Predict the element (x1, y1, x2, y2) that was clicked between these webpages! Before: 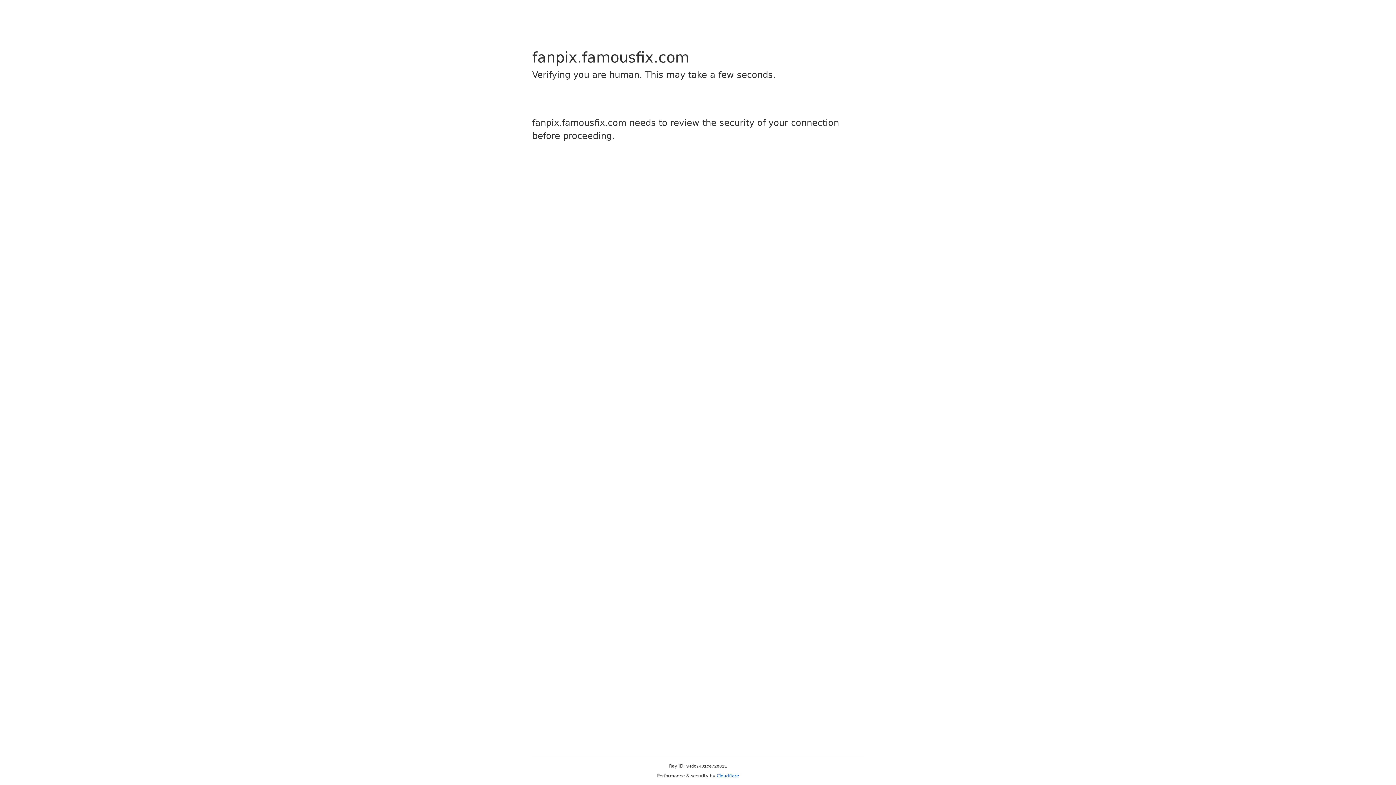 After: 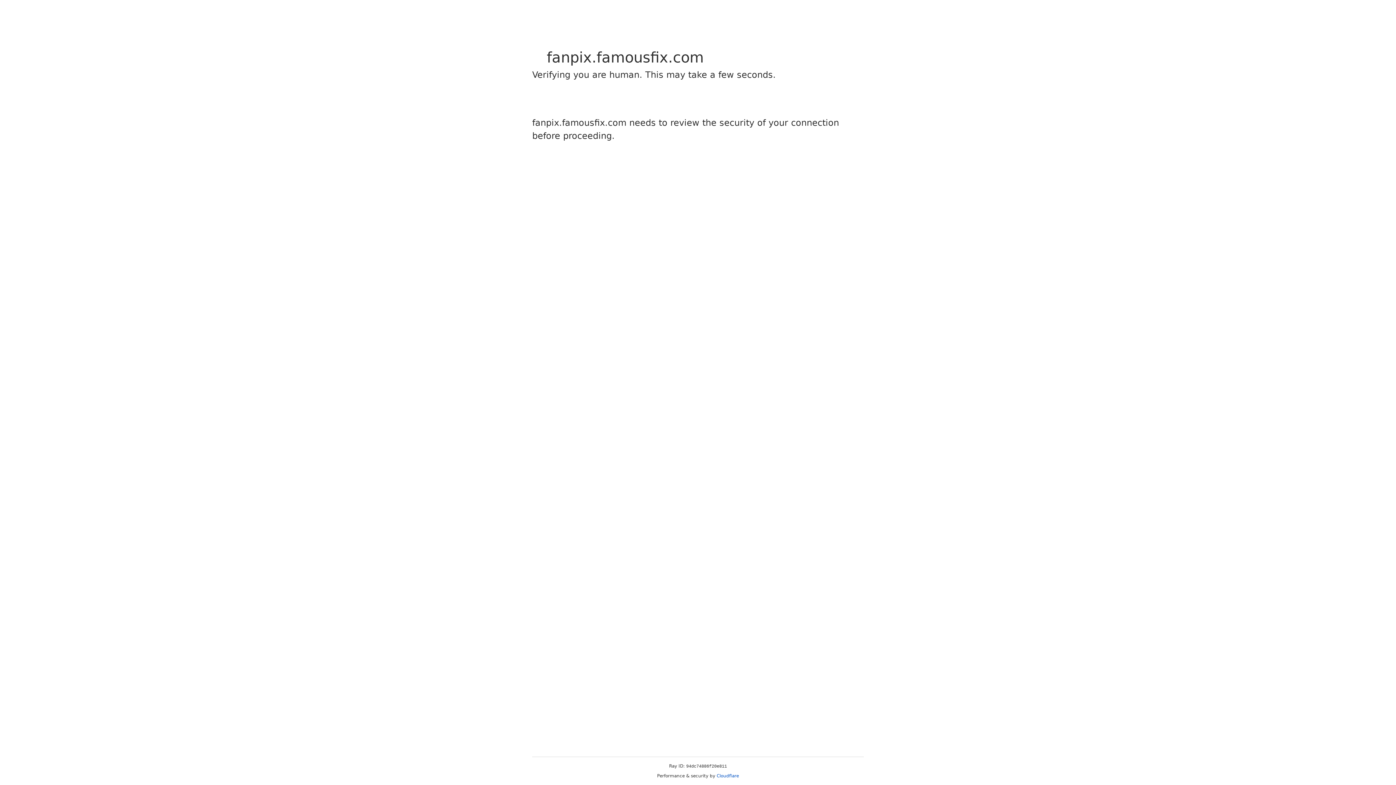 Action: label: Cloudflare bbox: (716, 773, 739, 778)